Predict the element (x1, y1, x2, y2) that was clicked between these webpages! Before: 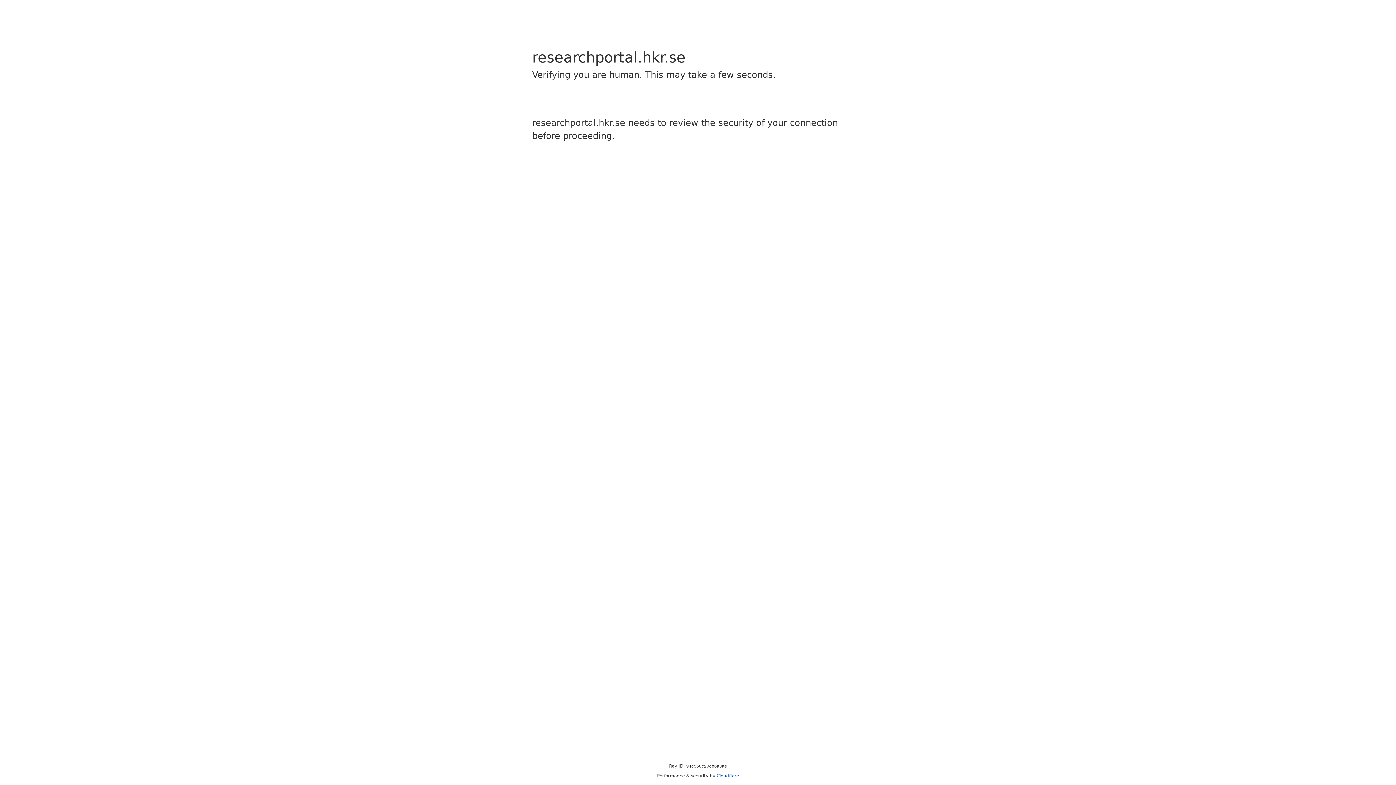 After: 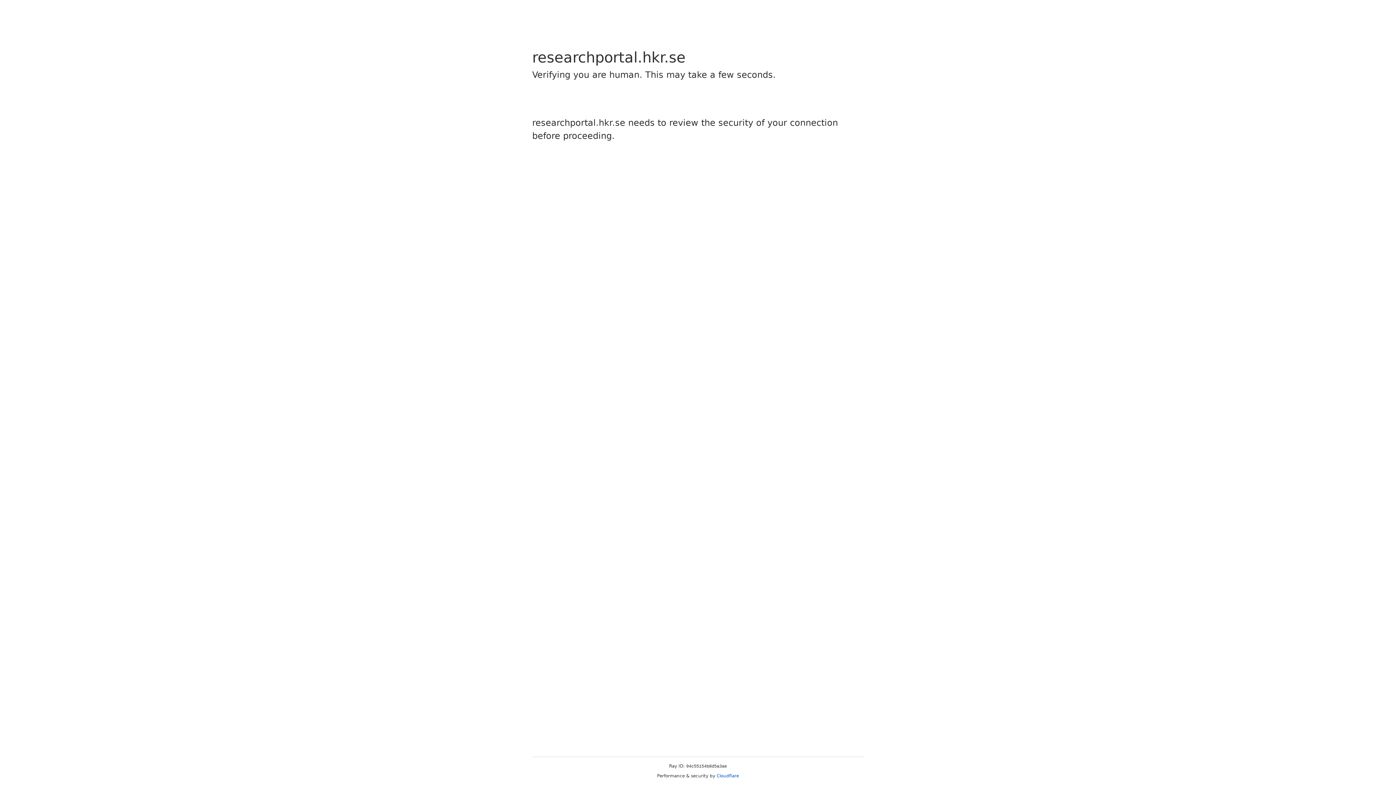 Action: label: Cloudflare bbox: (716, 773, 739, 778)